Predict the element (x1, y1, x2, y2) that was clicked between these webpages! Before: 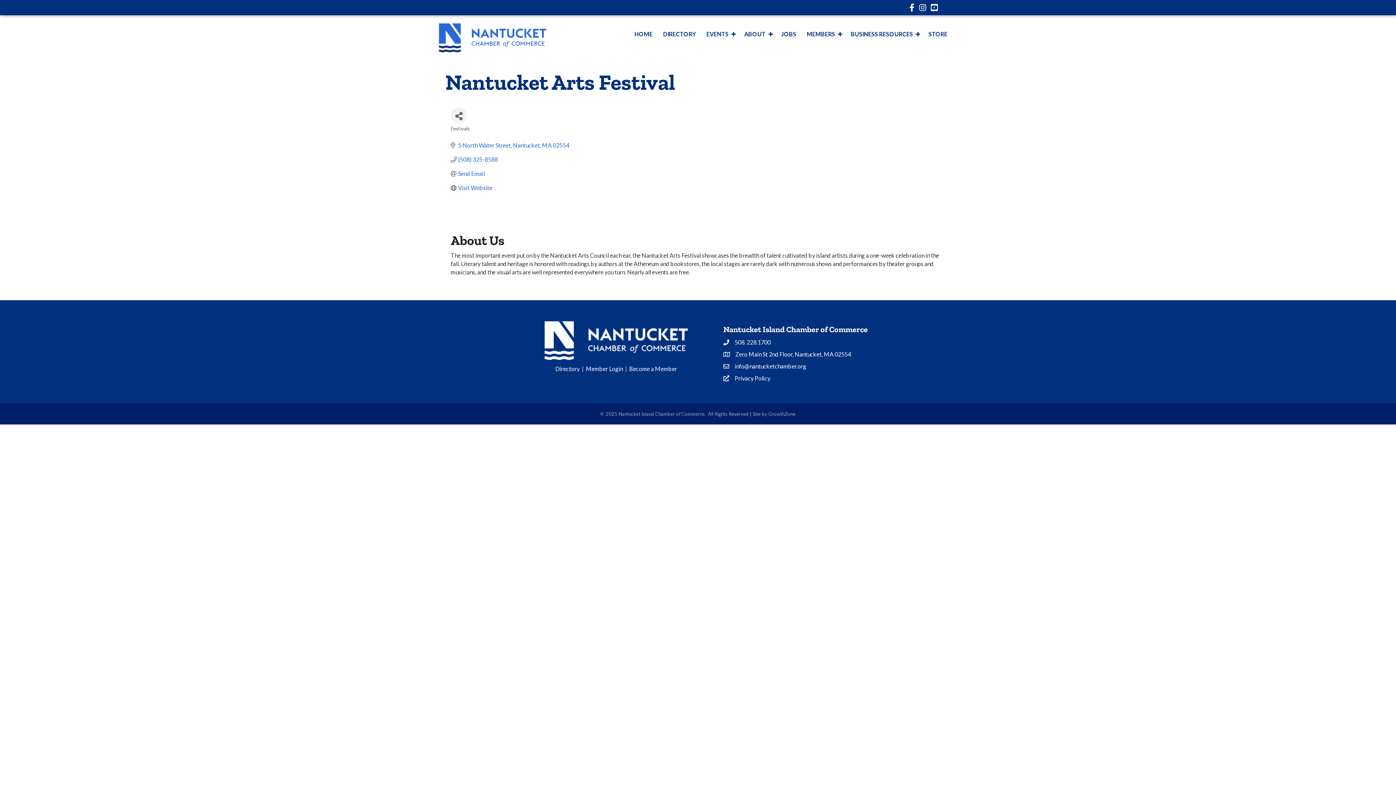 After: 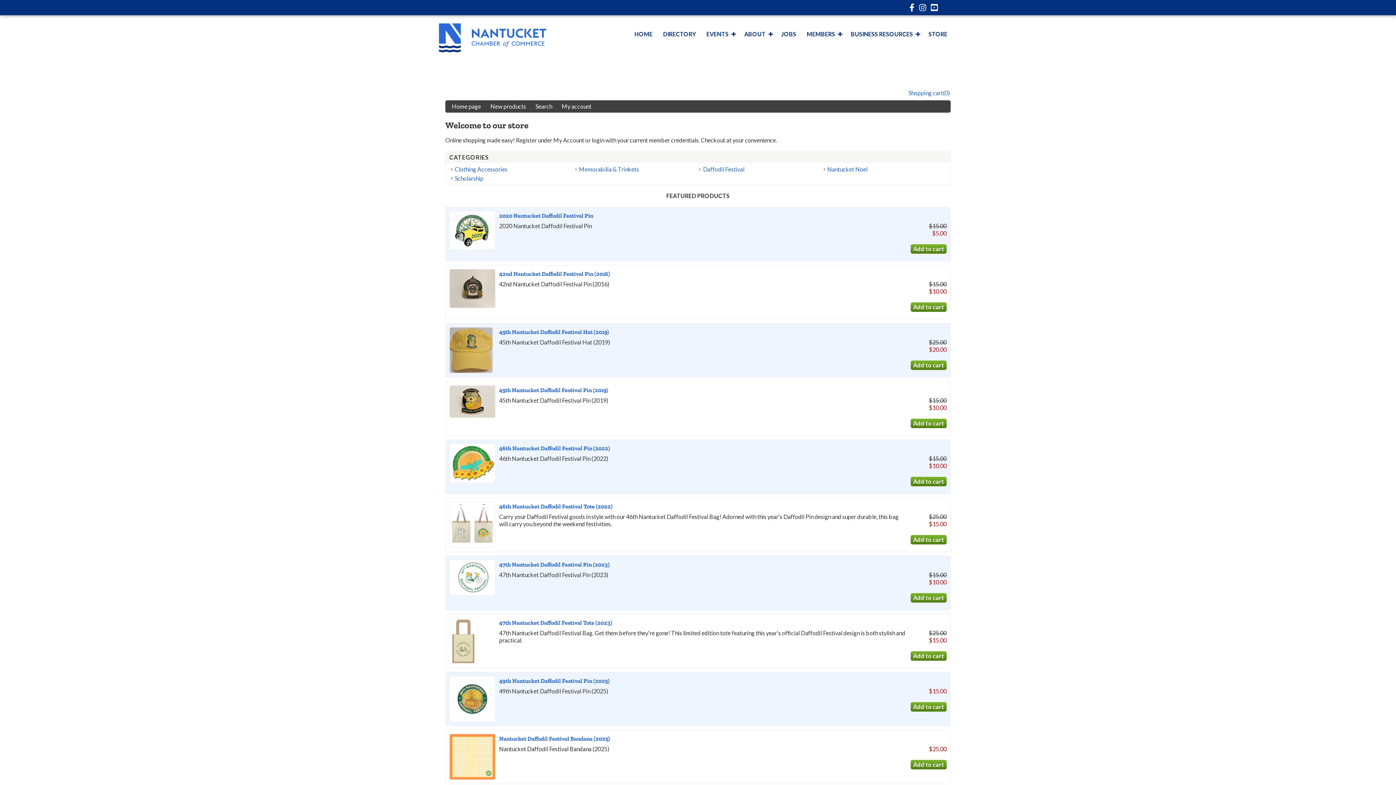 Action: bbox: (923, 26, 952, 42) label: STORE